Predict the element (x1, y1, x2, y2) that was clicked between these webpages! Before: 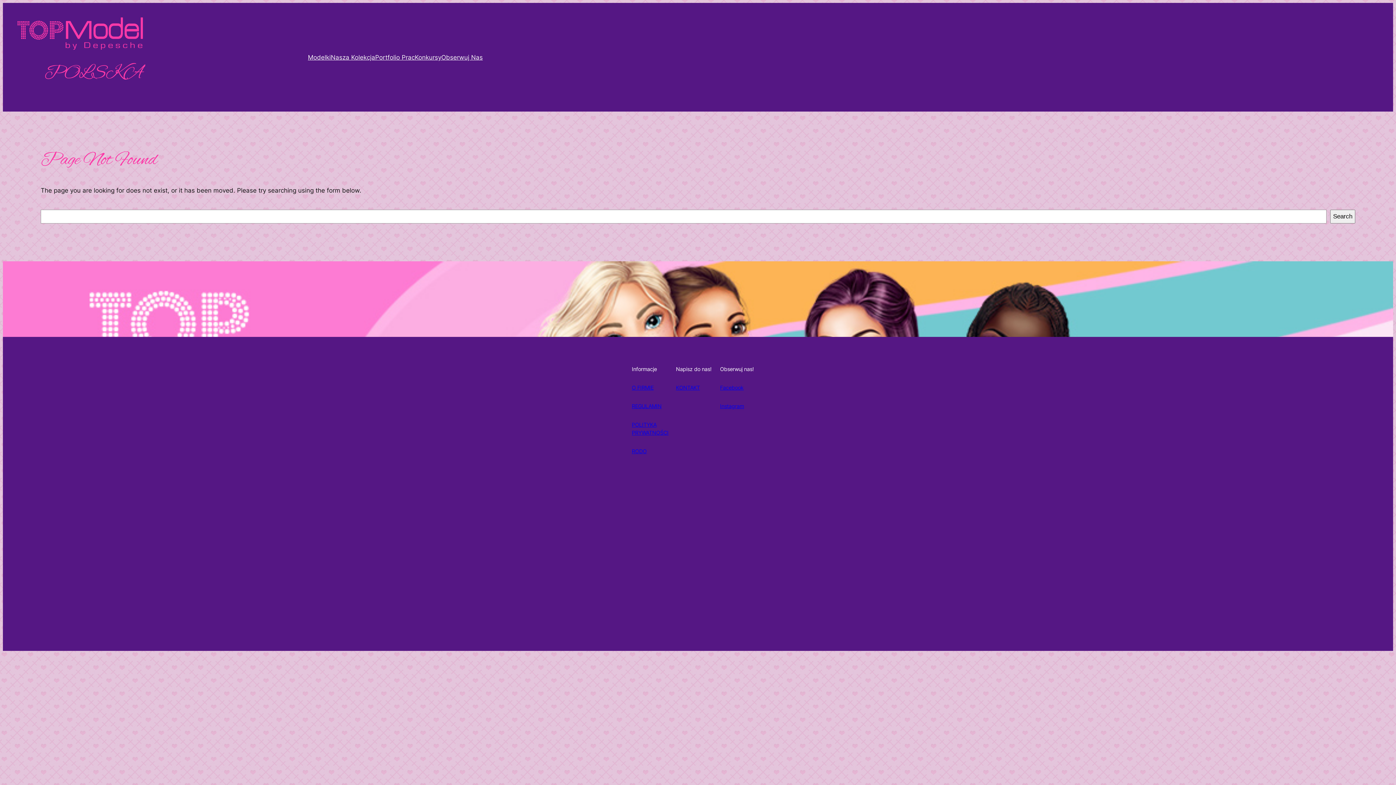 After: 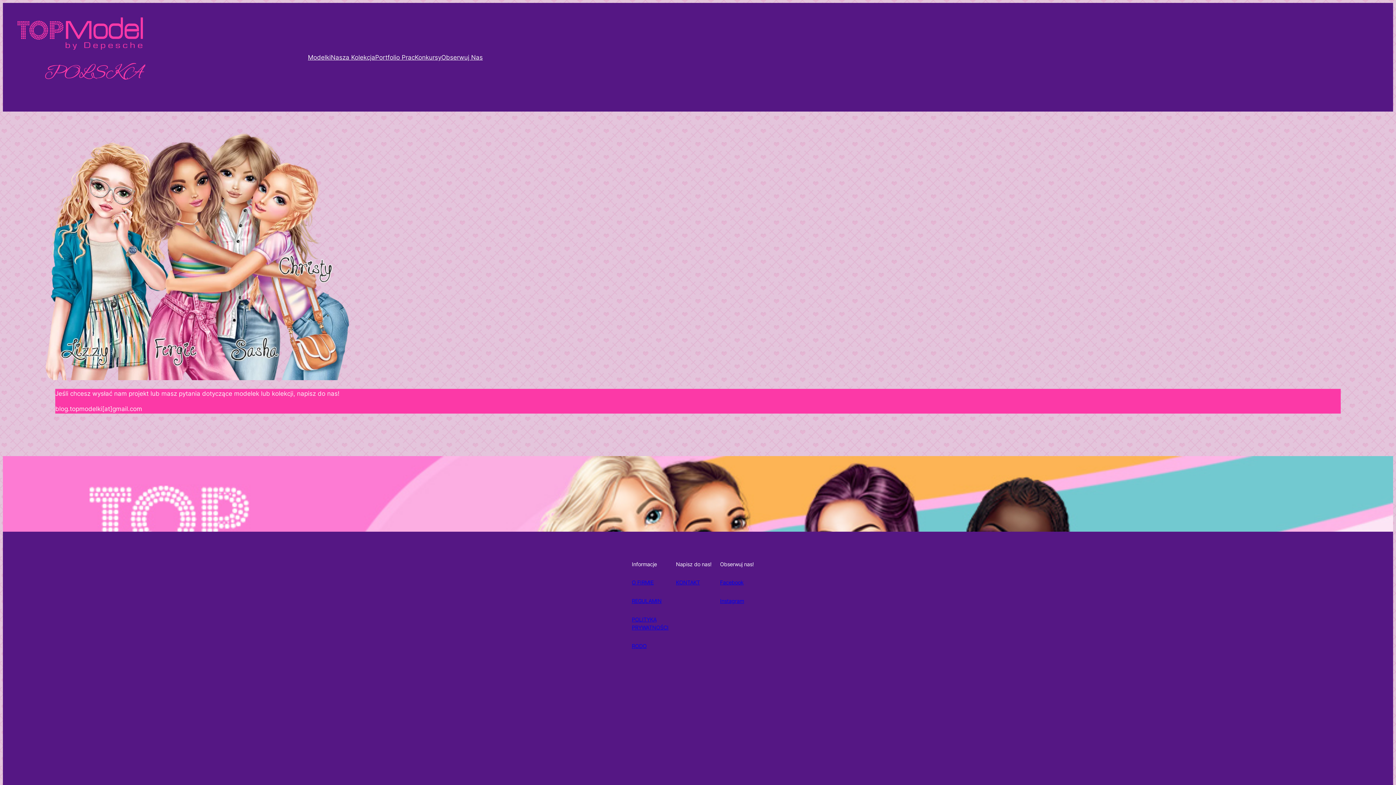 Action: label: KONTAKT bbox: (676, 384, 700, 390)